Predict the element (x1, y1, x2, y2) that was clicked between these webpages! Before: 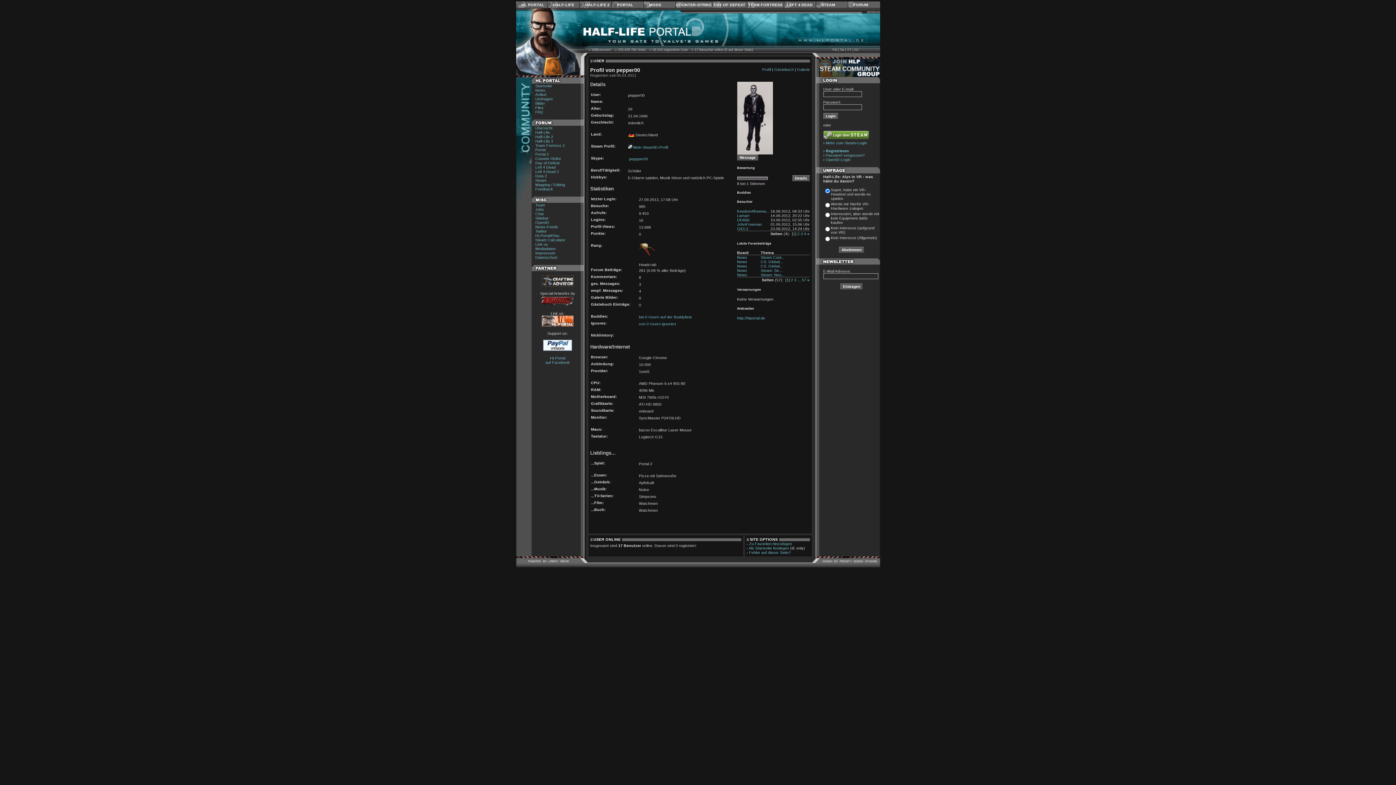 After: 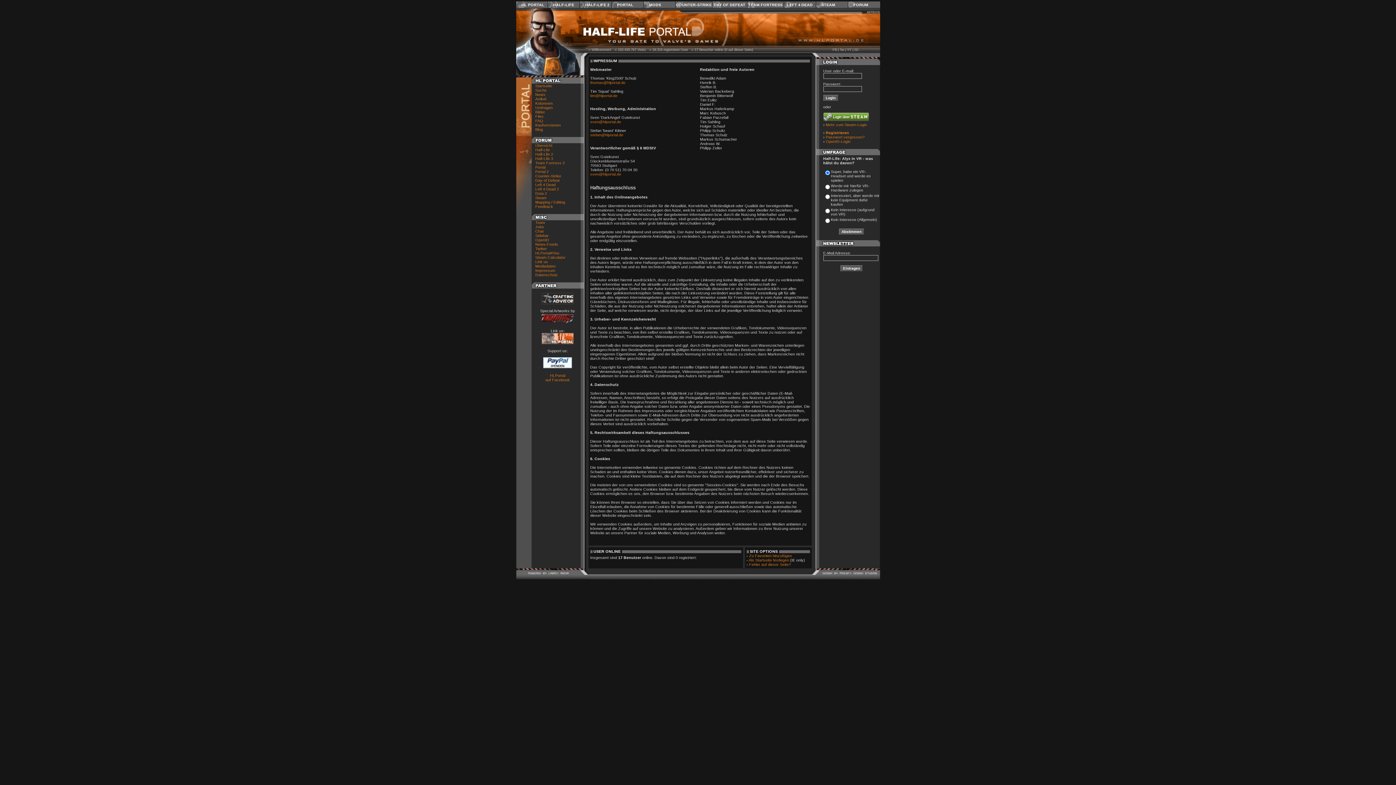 Action: label: Impressum bbox: (535, 250, 555, 255)